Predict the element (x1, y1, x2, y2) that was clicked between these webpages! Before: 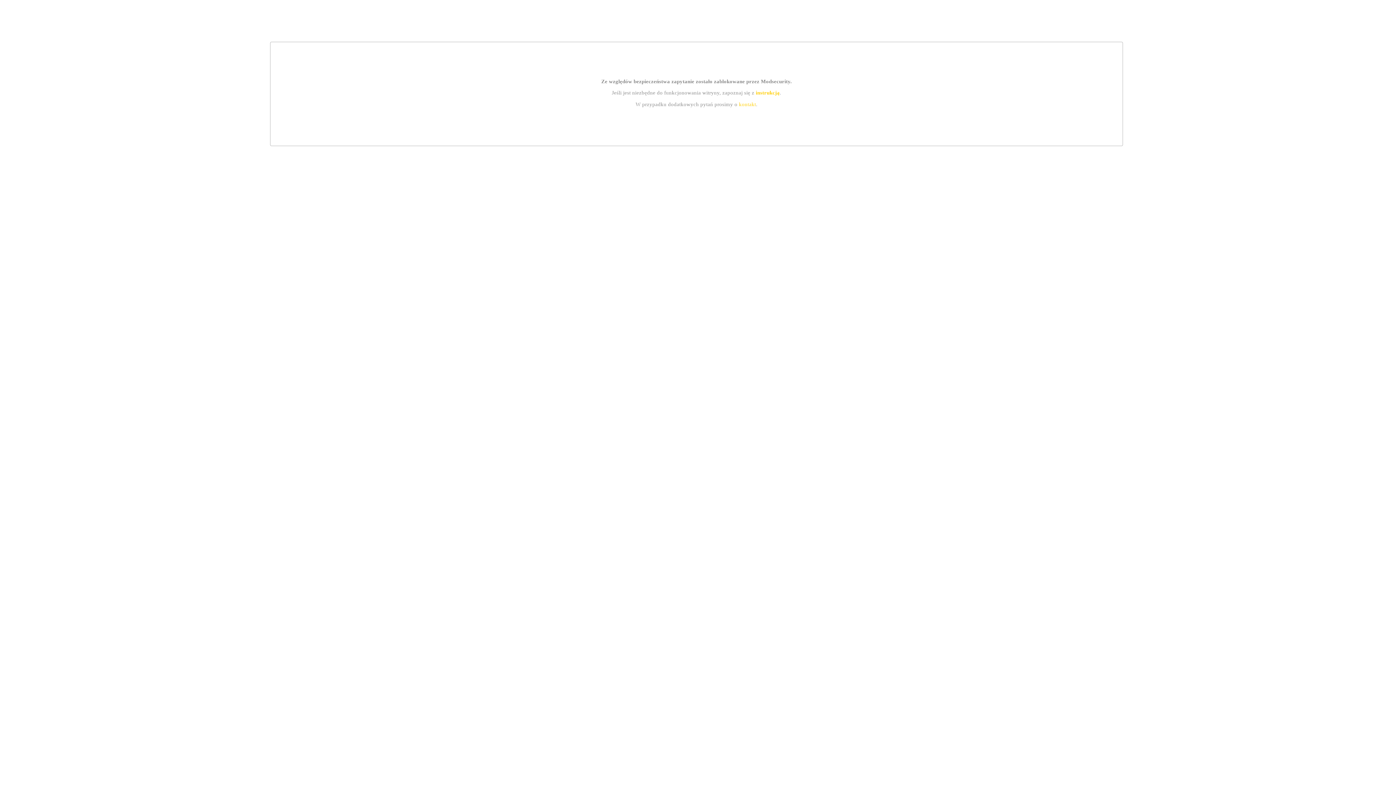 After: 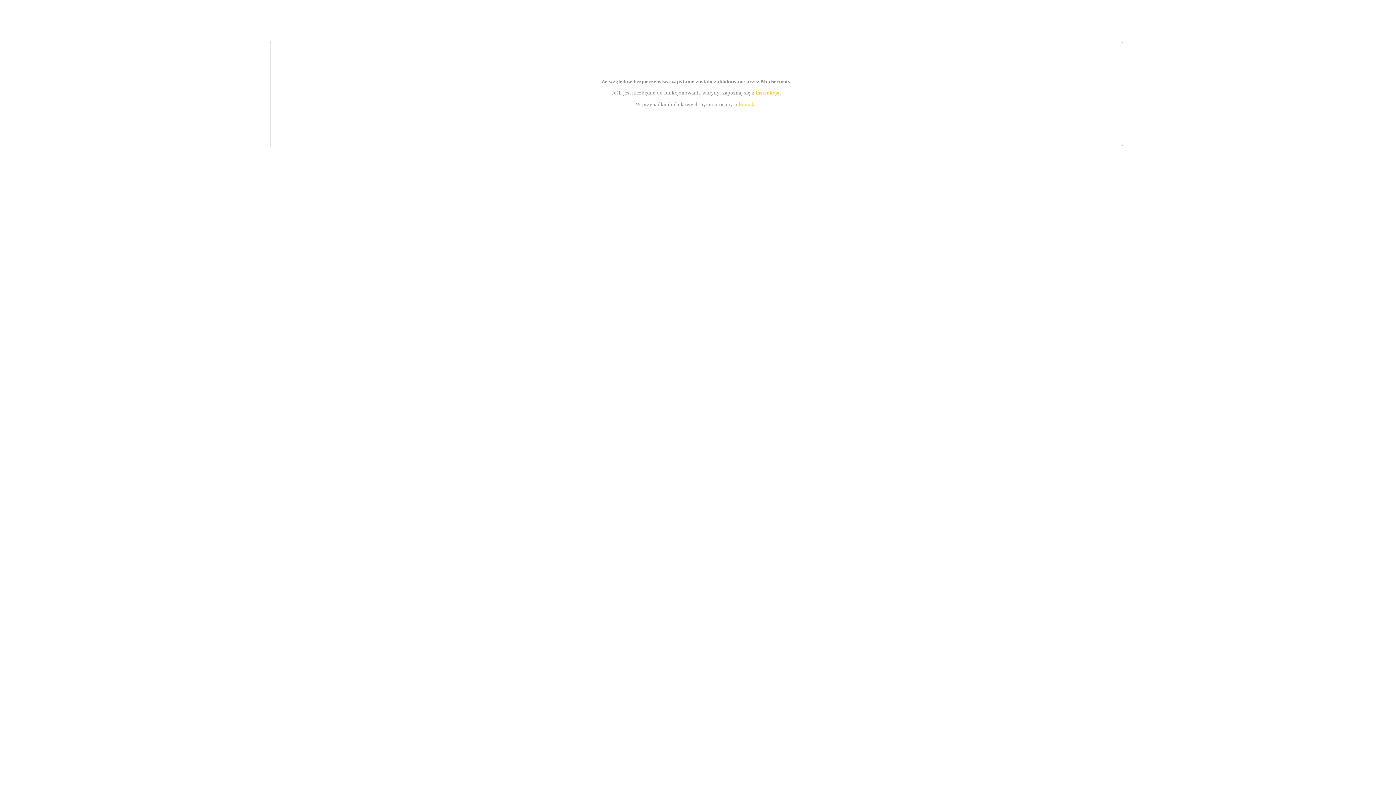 Action: label: kontakt bbox: (739, 101, 756, 107)